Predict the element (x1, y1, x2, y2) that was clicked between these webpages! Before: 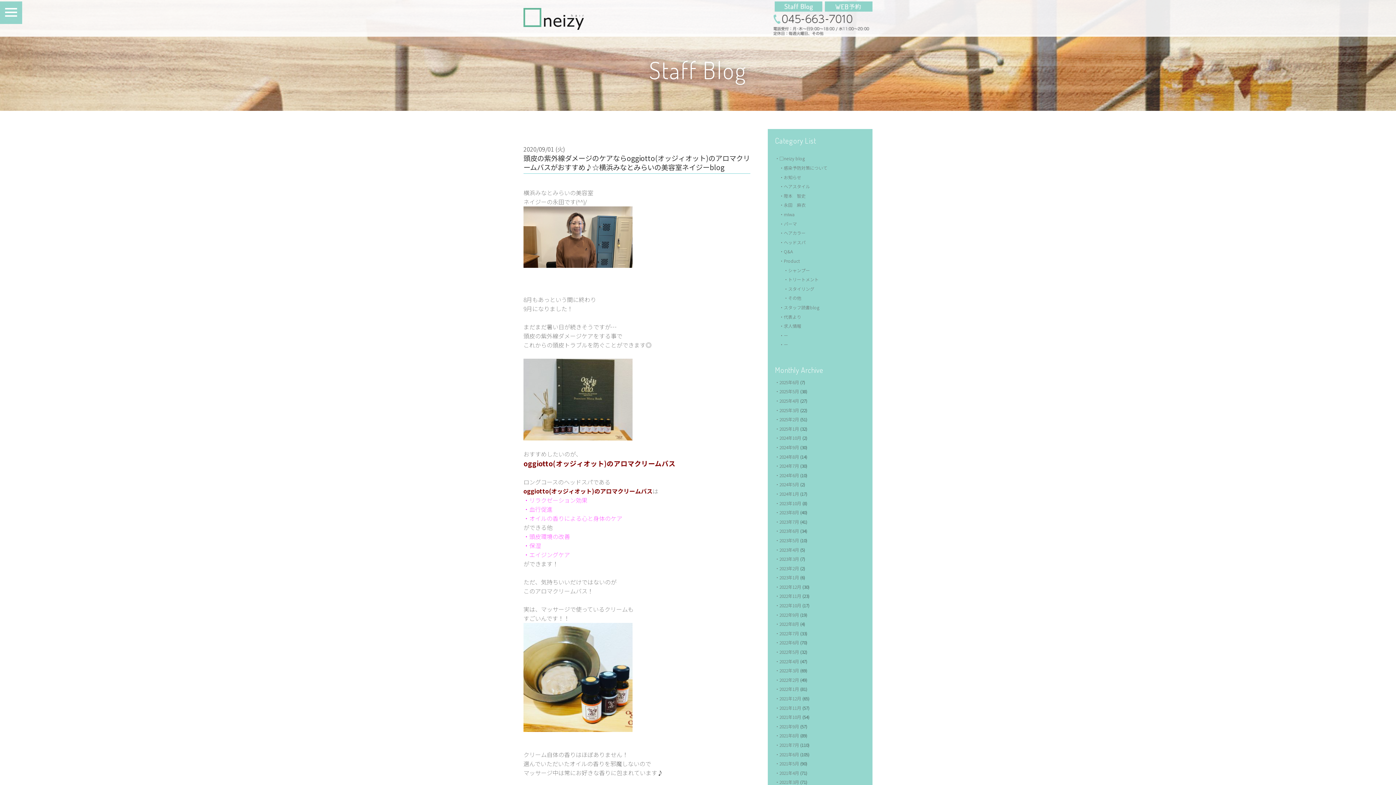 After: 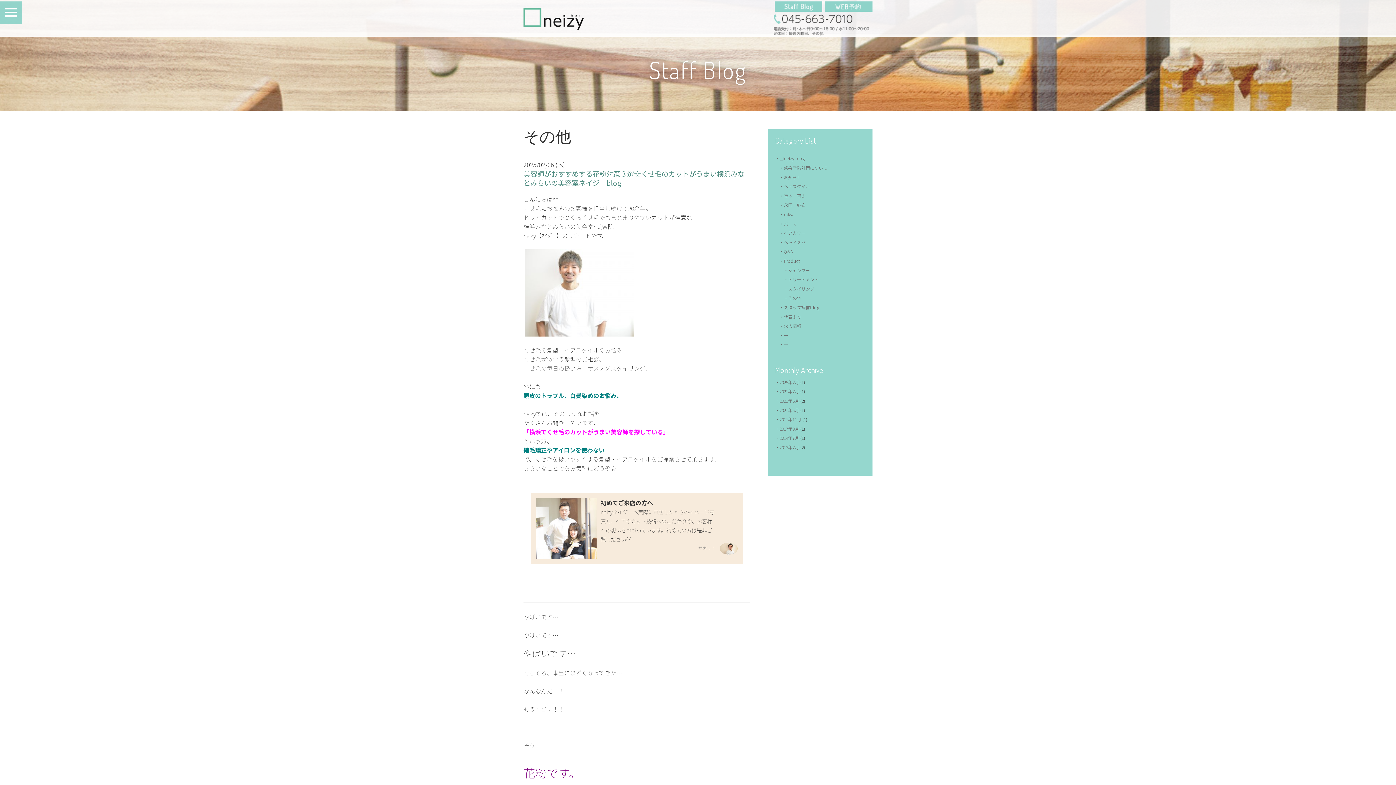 Action: label: その他 bbox: (784, 295, 869, 301)